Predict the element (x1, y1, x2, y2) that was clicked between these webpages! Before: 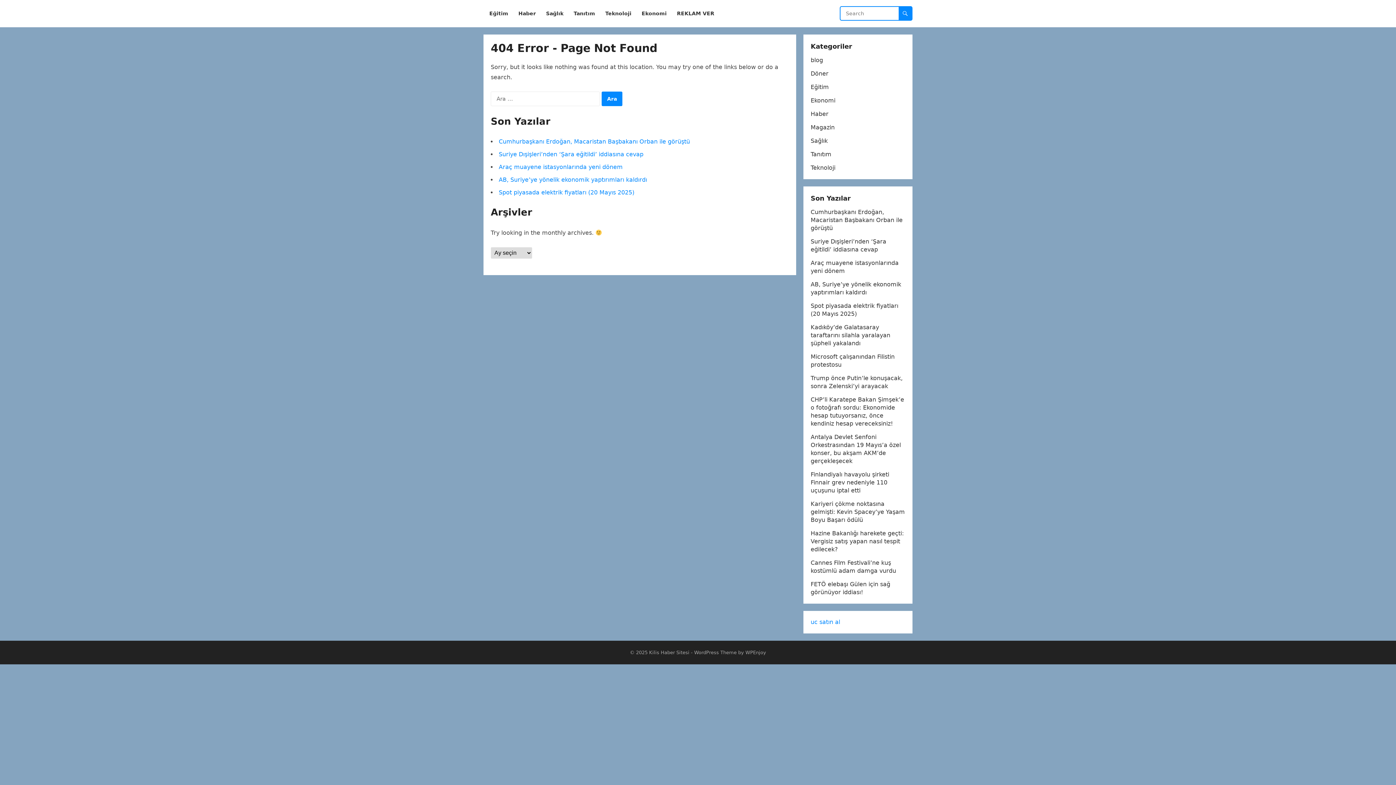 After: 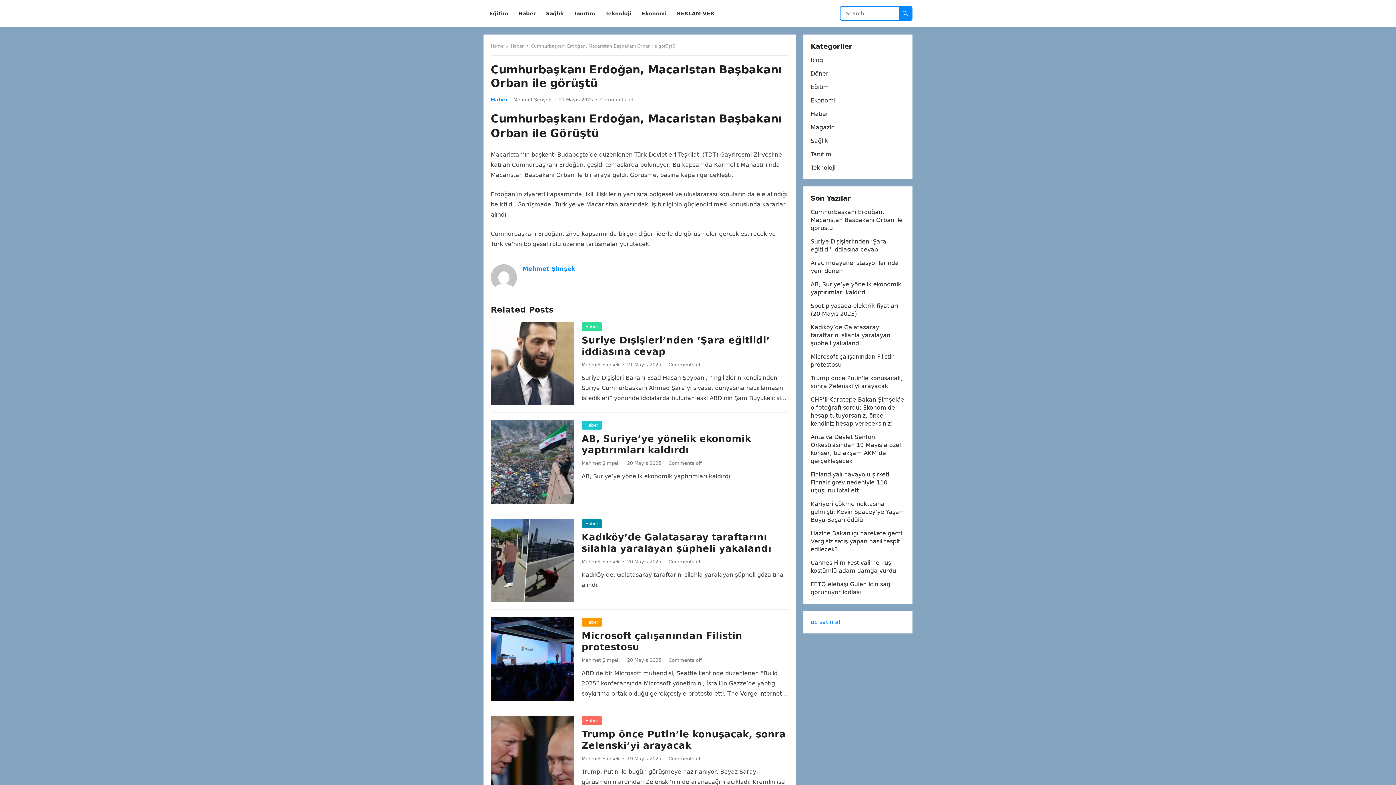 Action: bbox: (498, 138, 690, 145) label: Cumhurbaşkanı Erdoğan, Macaristan Başbakanı Orban ile görüştü